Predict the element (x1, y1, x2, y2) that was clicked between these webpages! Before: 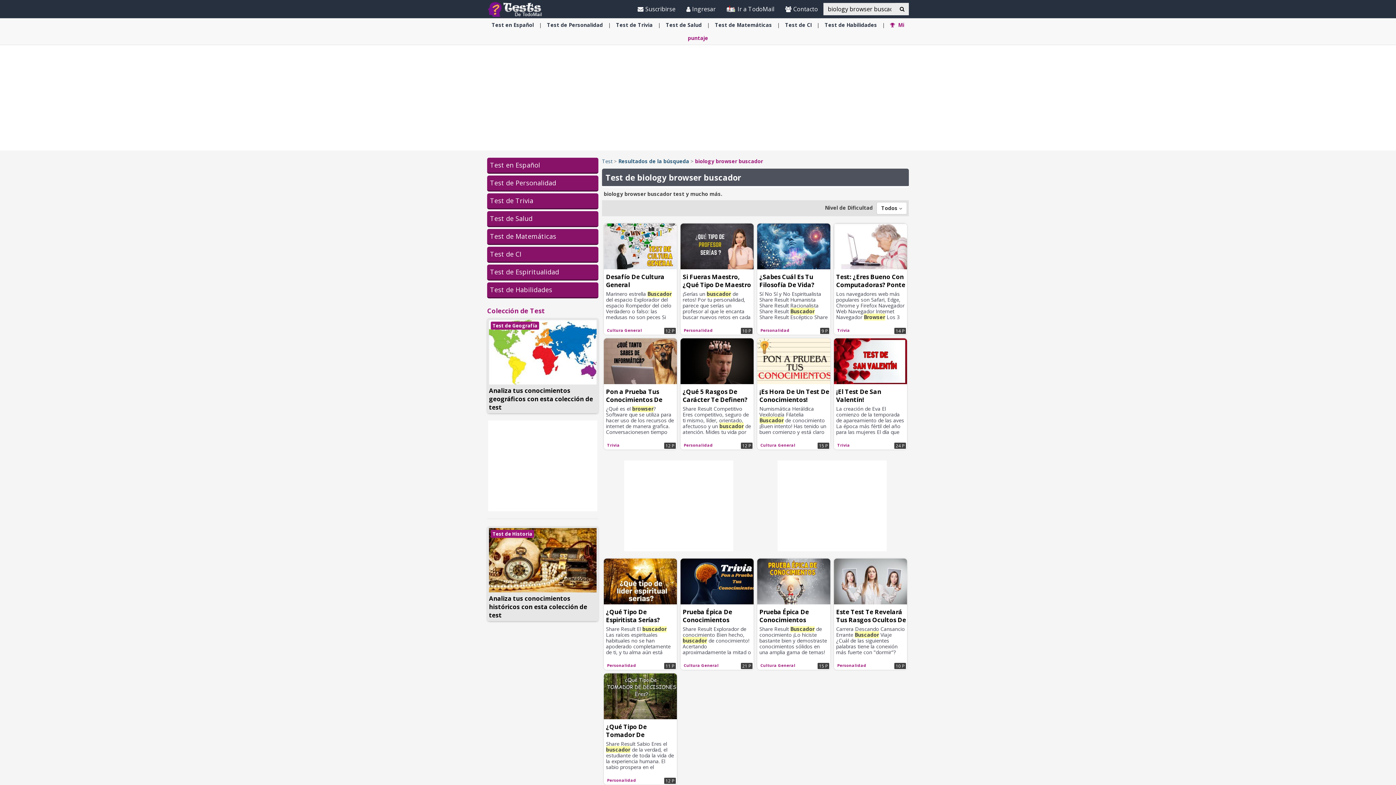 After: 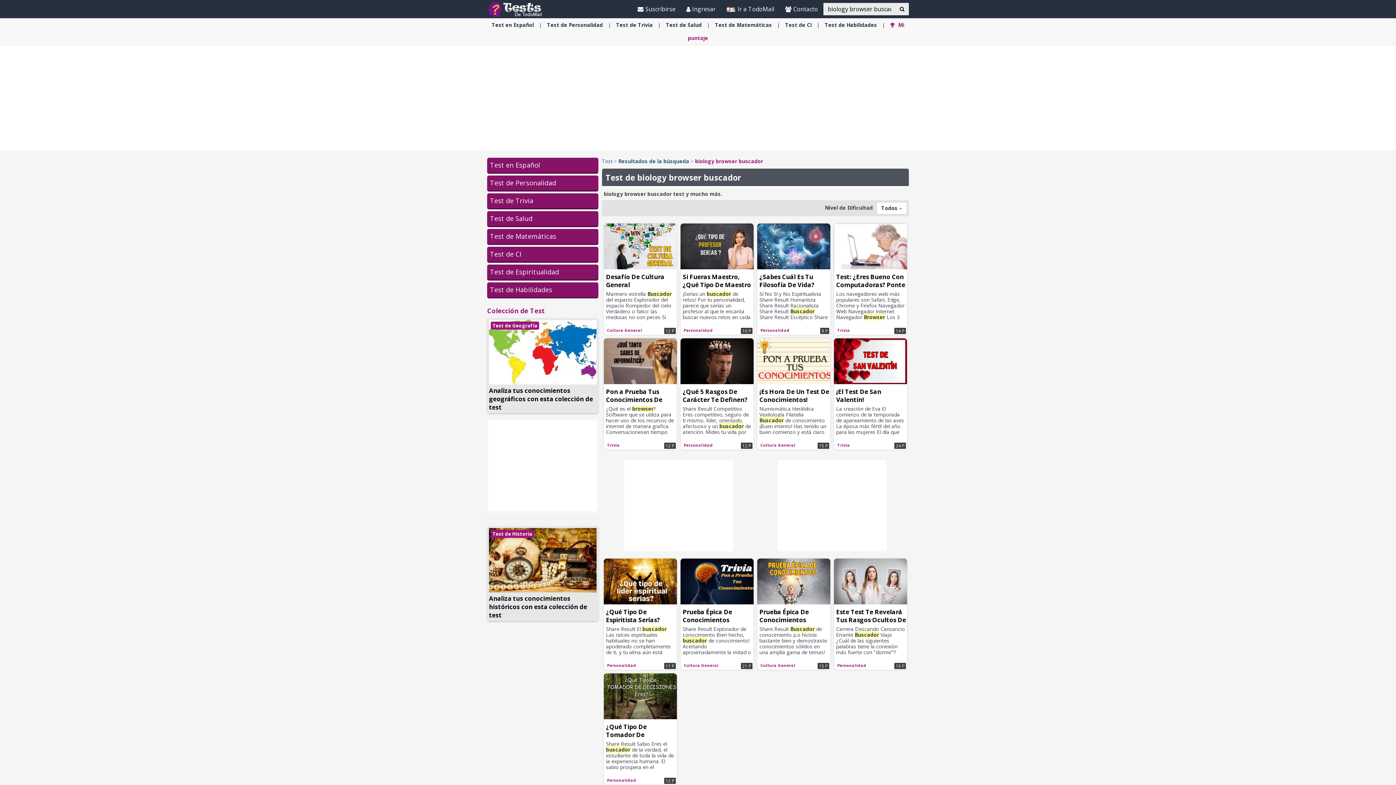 Action: label: Cultura General bbox: (605, 326, 643, 333)